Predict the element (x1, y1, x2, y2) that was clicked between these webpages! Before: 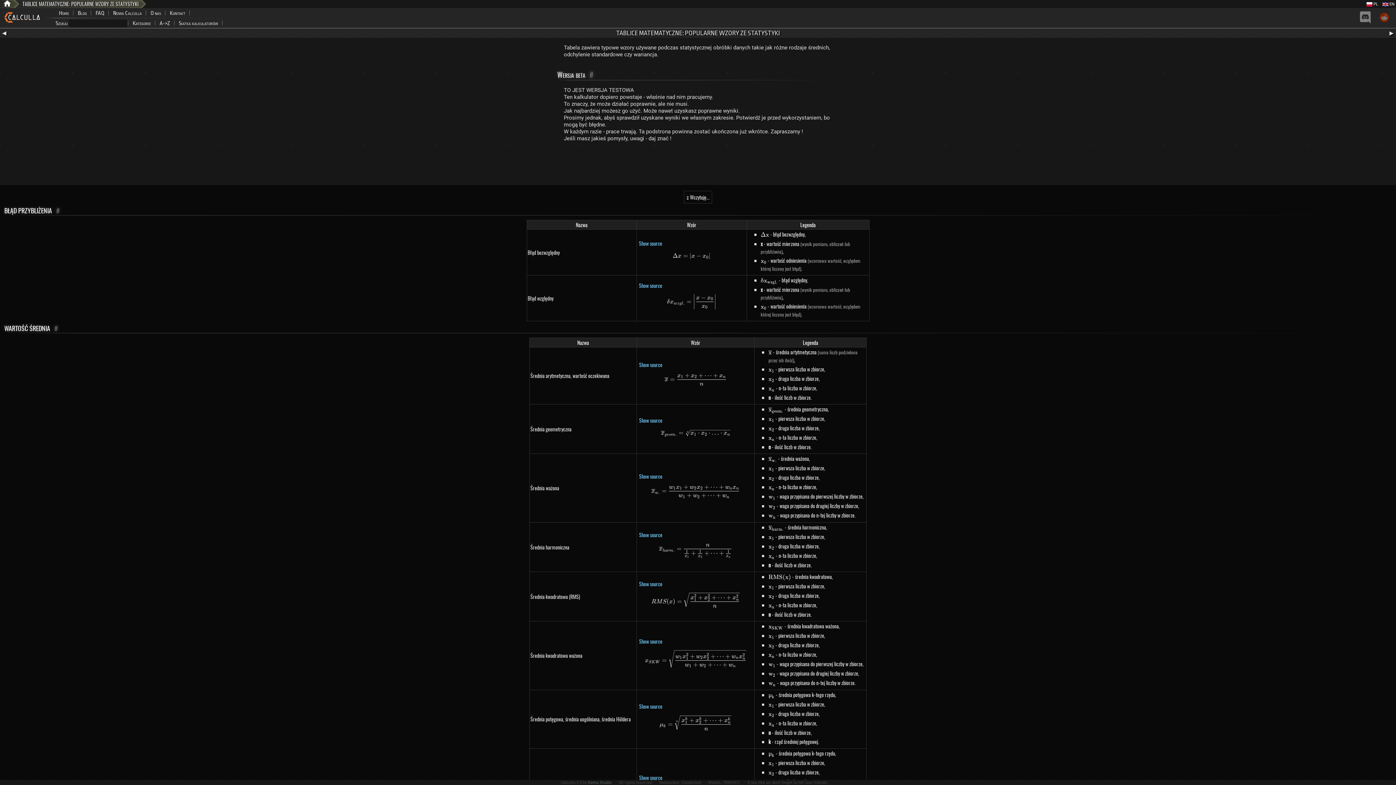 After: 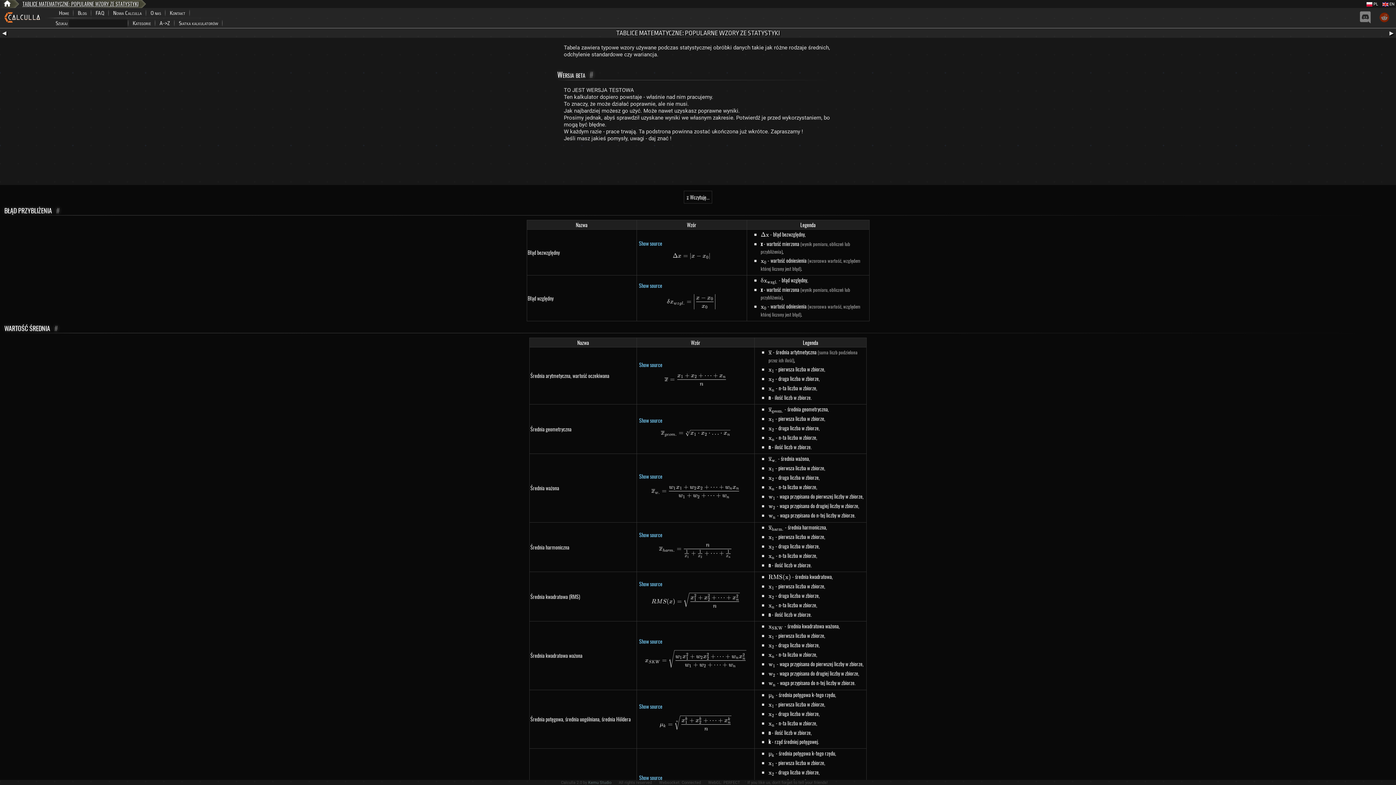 Action: label: TABLICE MATEMATYCZNE: POPULARNE WZORY ZE STATYSTYKI bbox: (22, 0, 138, 7)